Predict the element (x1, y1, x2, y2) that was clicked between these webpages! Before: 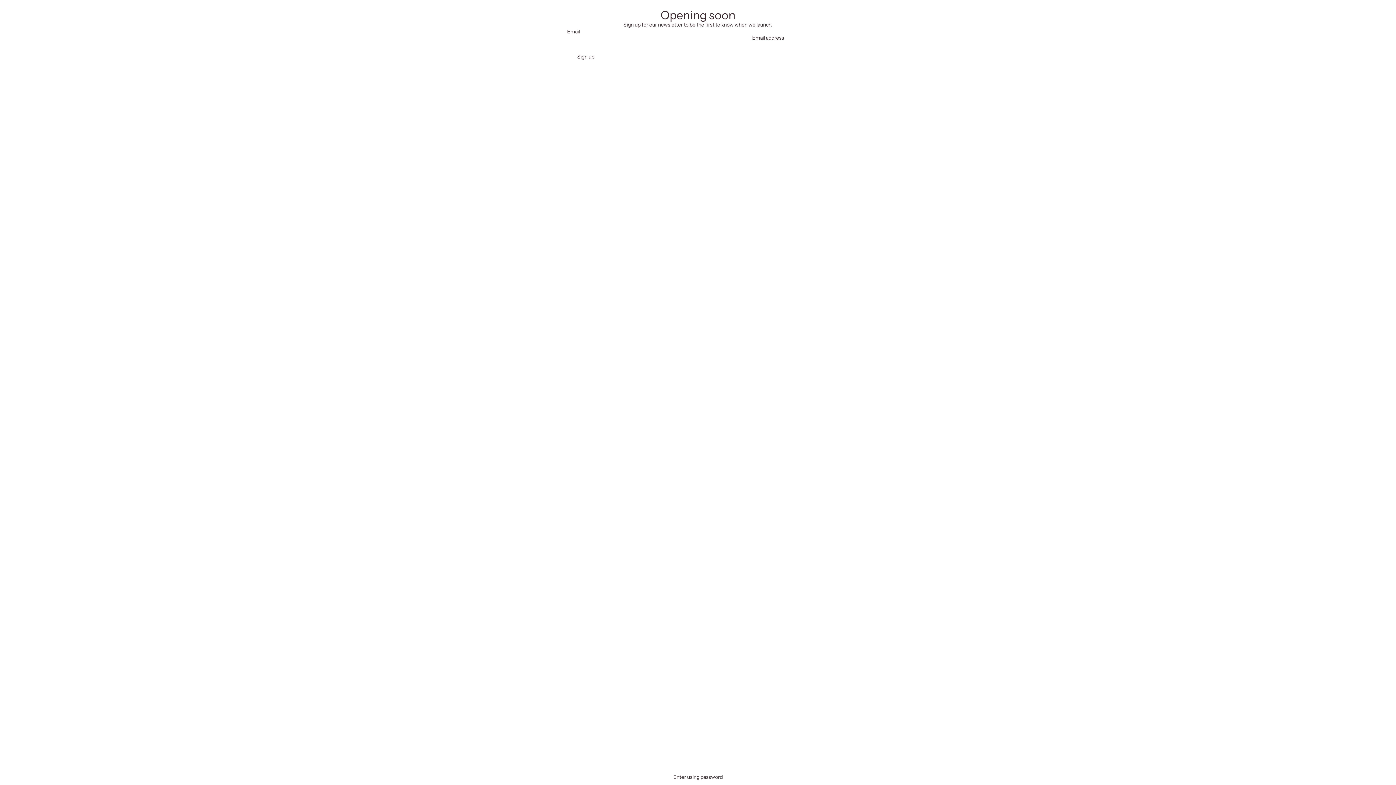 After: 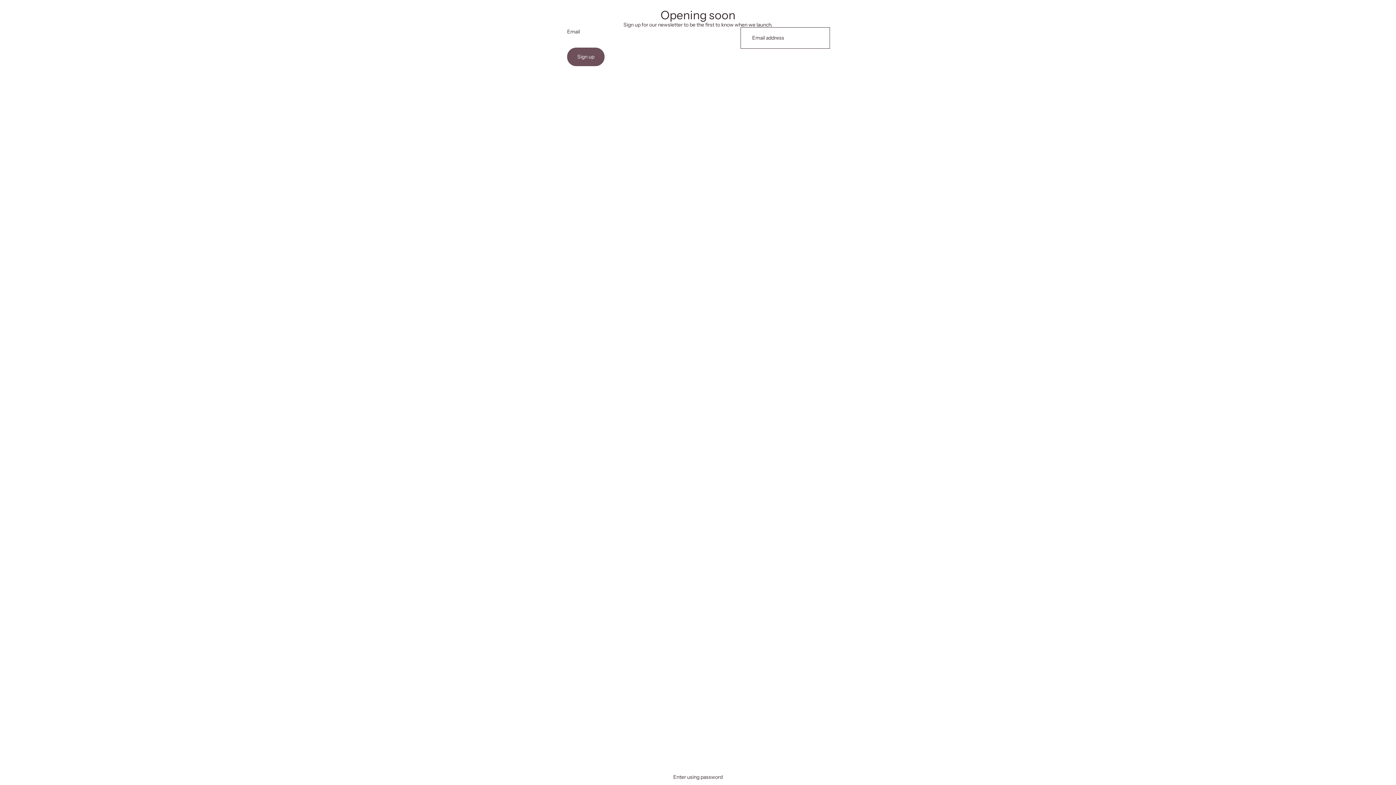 Action: label: Sign up bbox: (567, 47, 604, 66)